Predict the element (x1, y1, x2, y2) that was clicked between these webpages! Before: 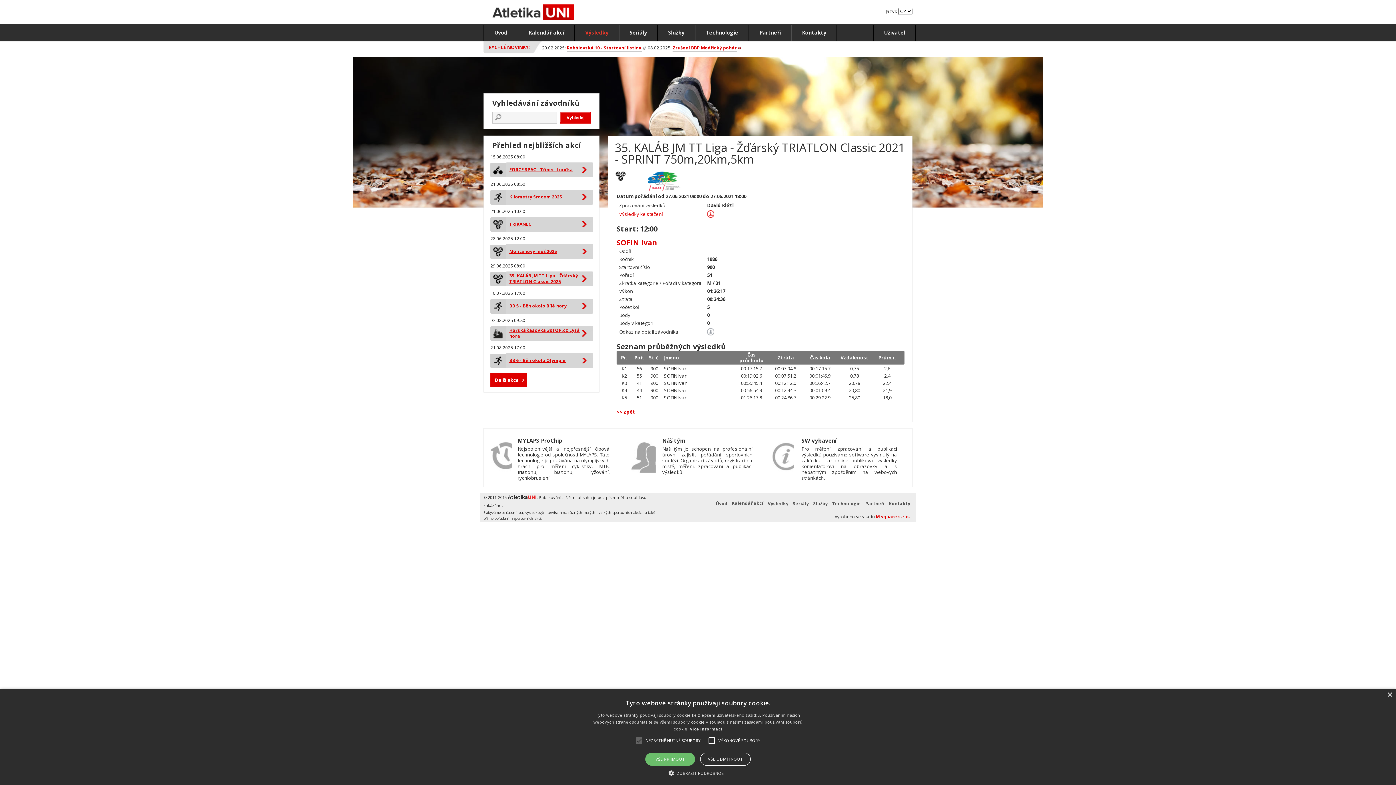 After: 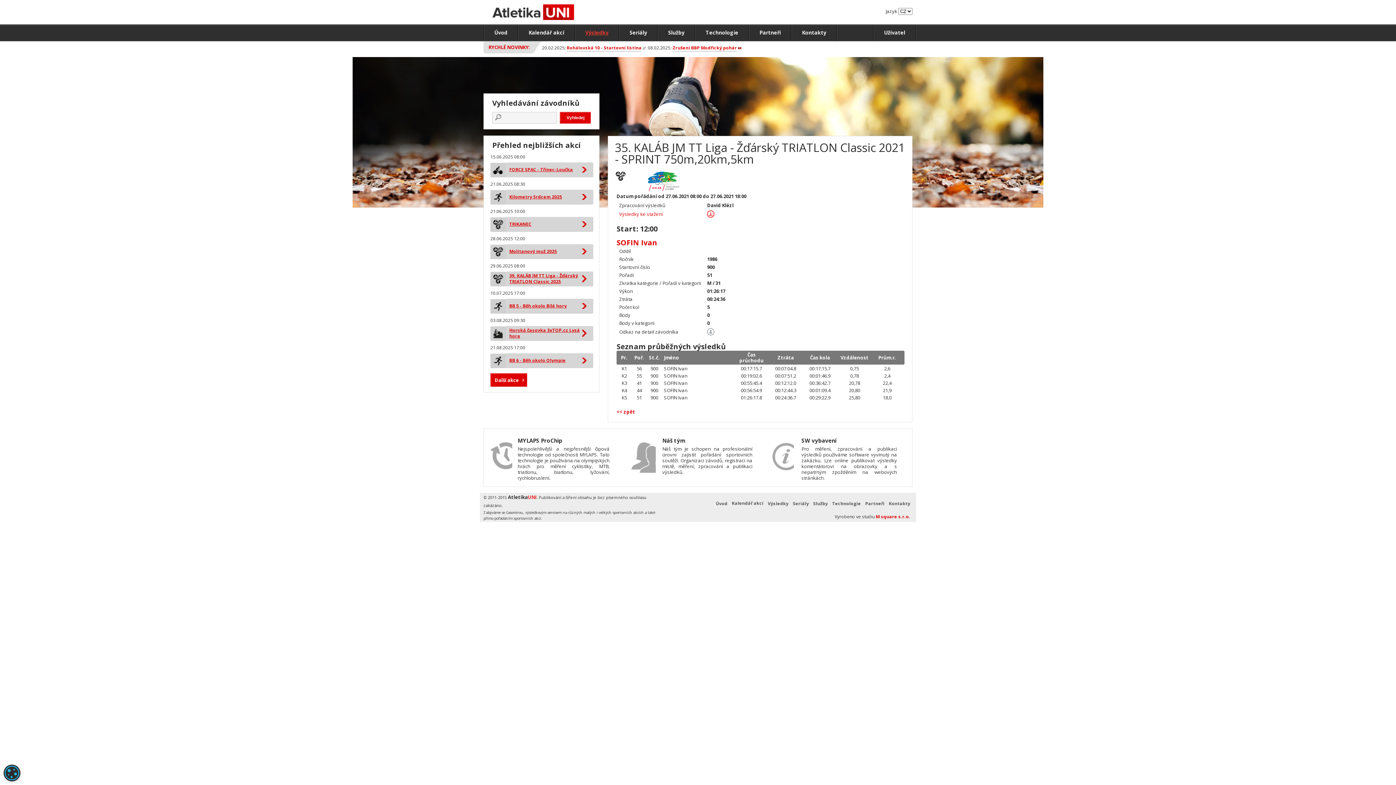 Action: bbox: (645, 753, 695, 766) label: VŠE PŘIJMOUT